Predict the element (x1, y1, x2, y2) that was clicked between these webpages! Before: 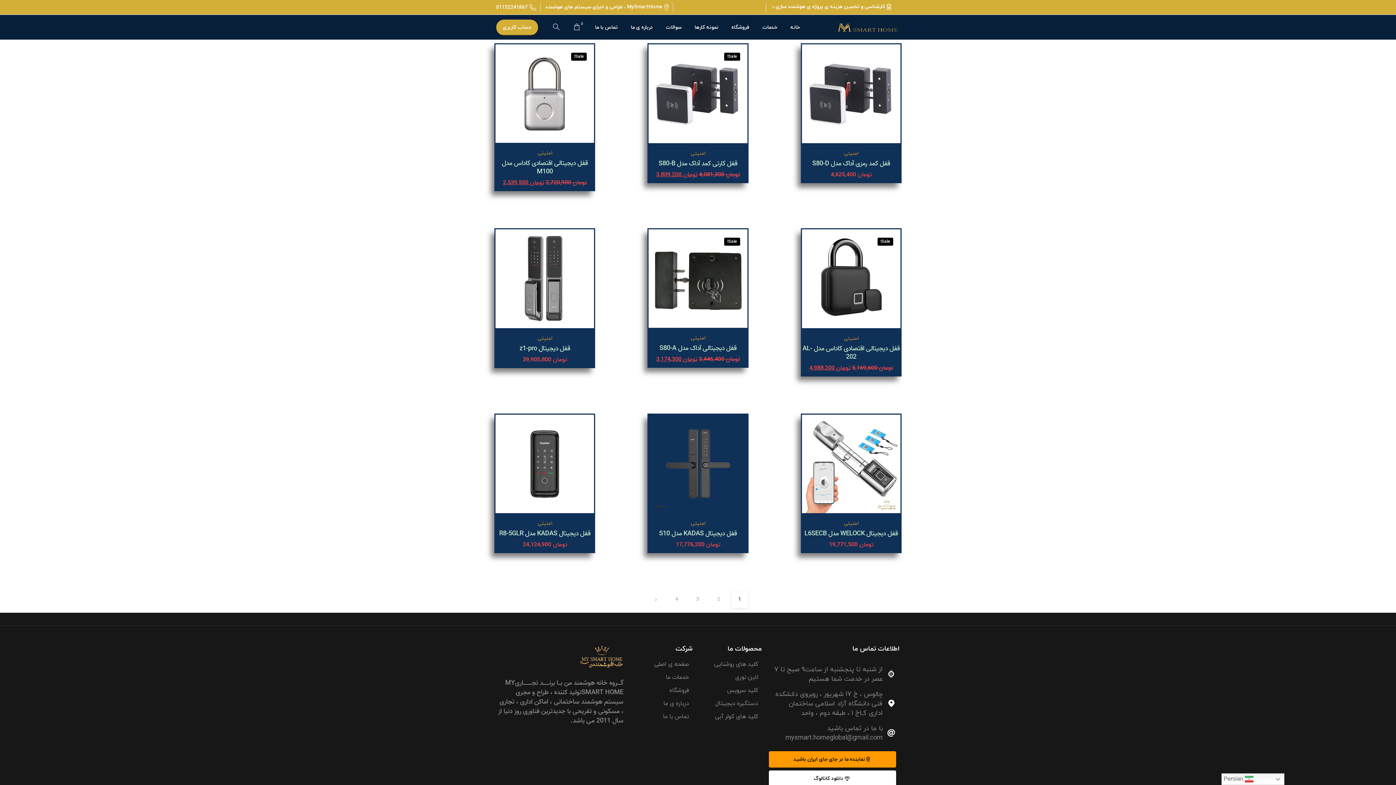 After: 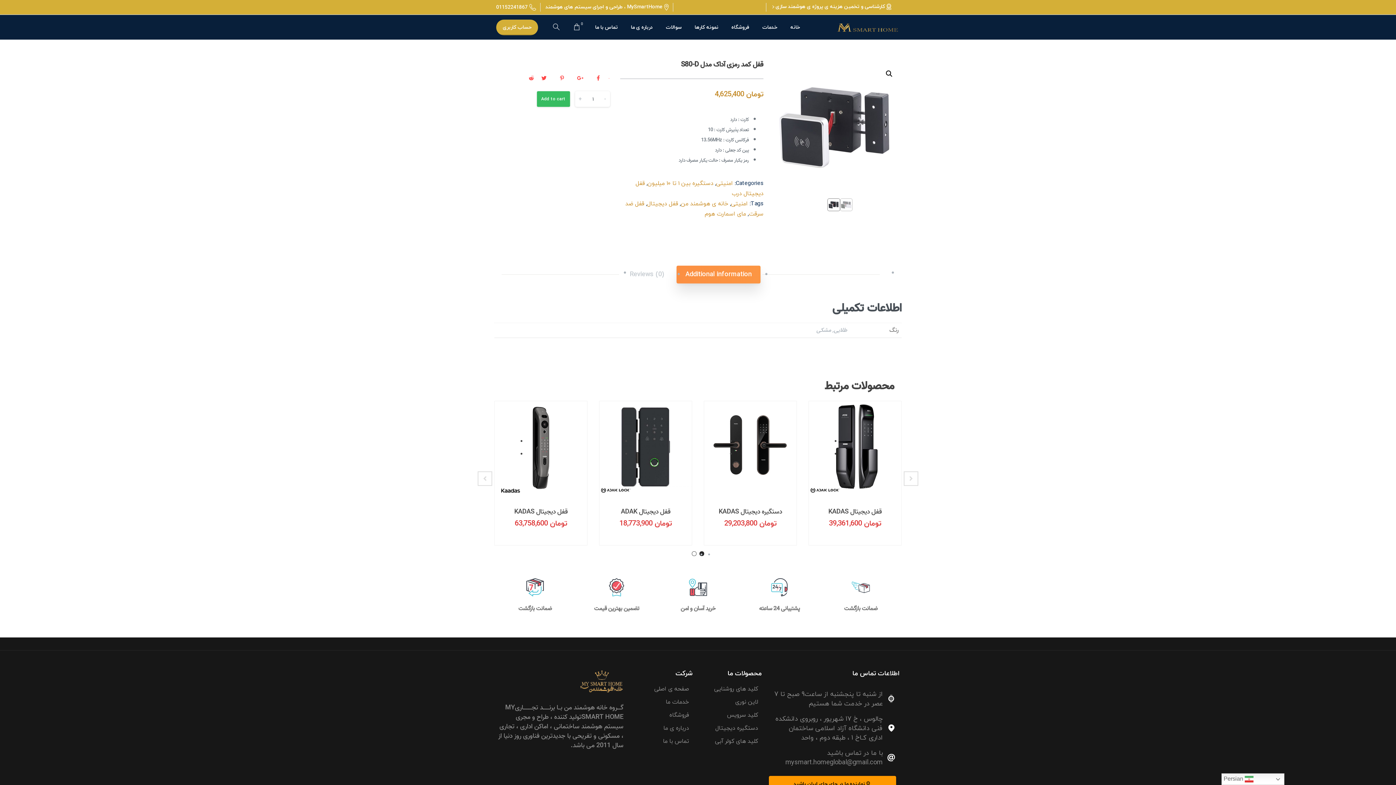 Action: bbox: (812, 158, 890, 169) label: قفل کمد رمزی آداک مدل S80-D